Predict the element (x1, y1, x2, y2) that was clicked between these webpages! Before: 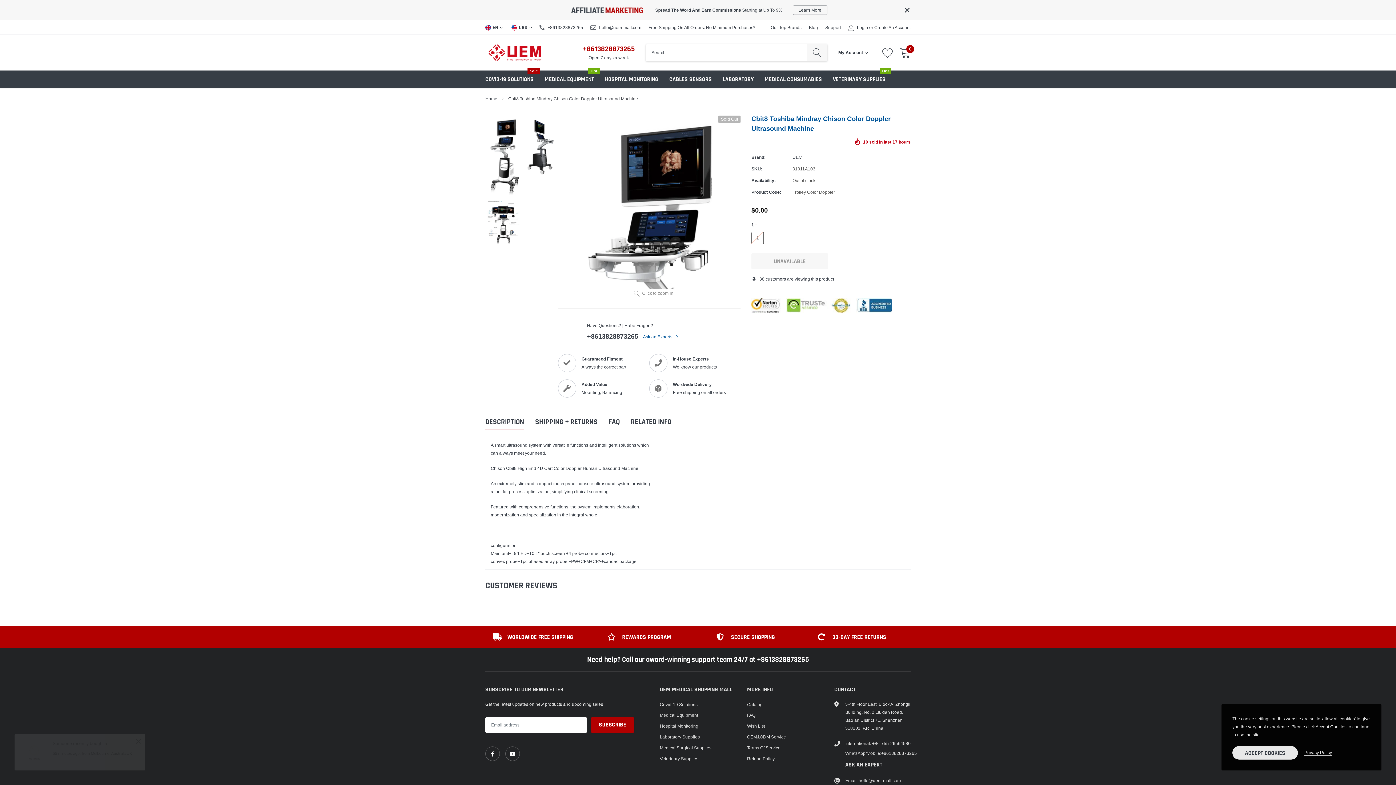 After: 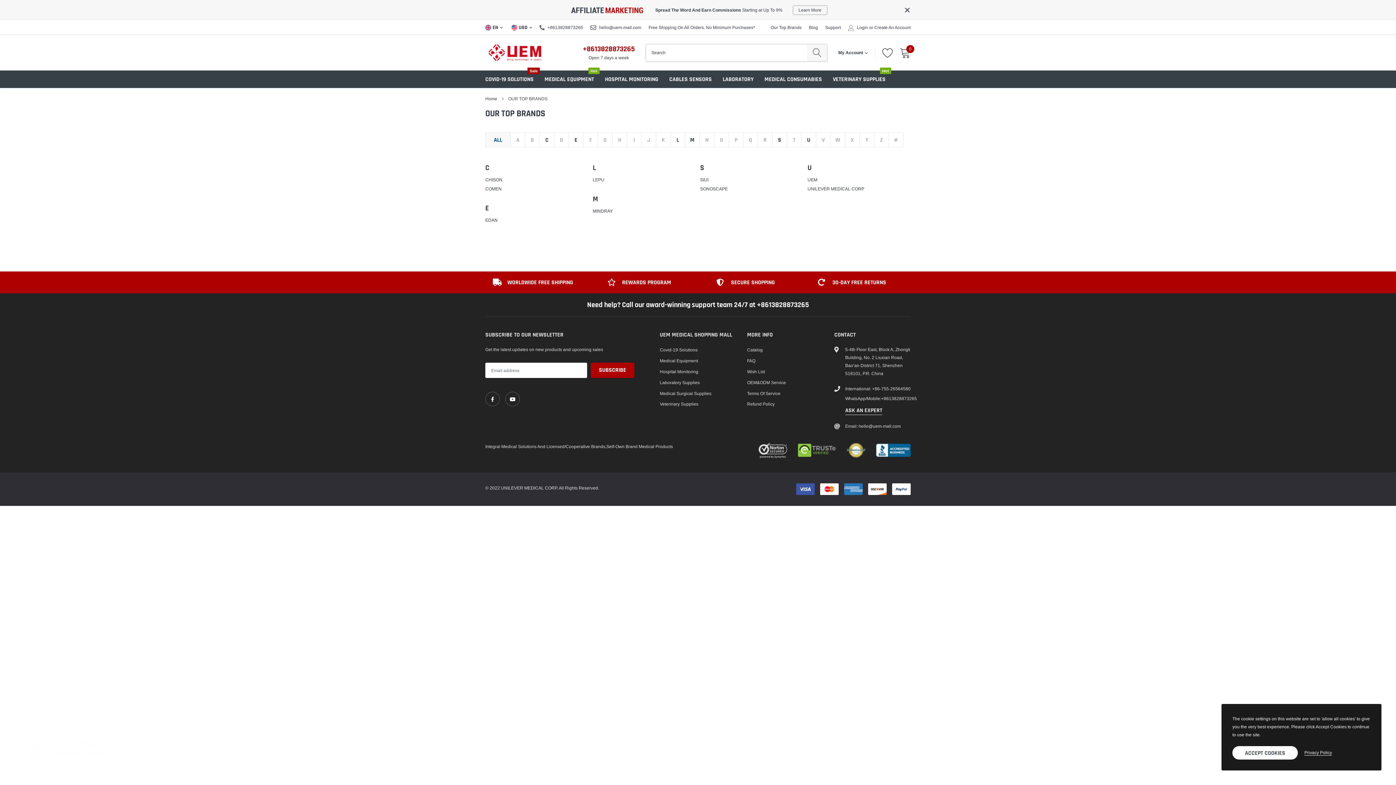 Action: label: Our Top Brands bbox: (770, 24, 801, 30)